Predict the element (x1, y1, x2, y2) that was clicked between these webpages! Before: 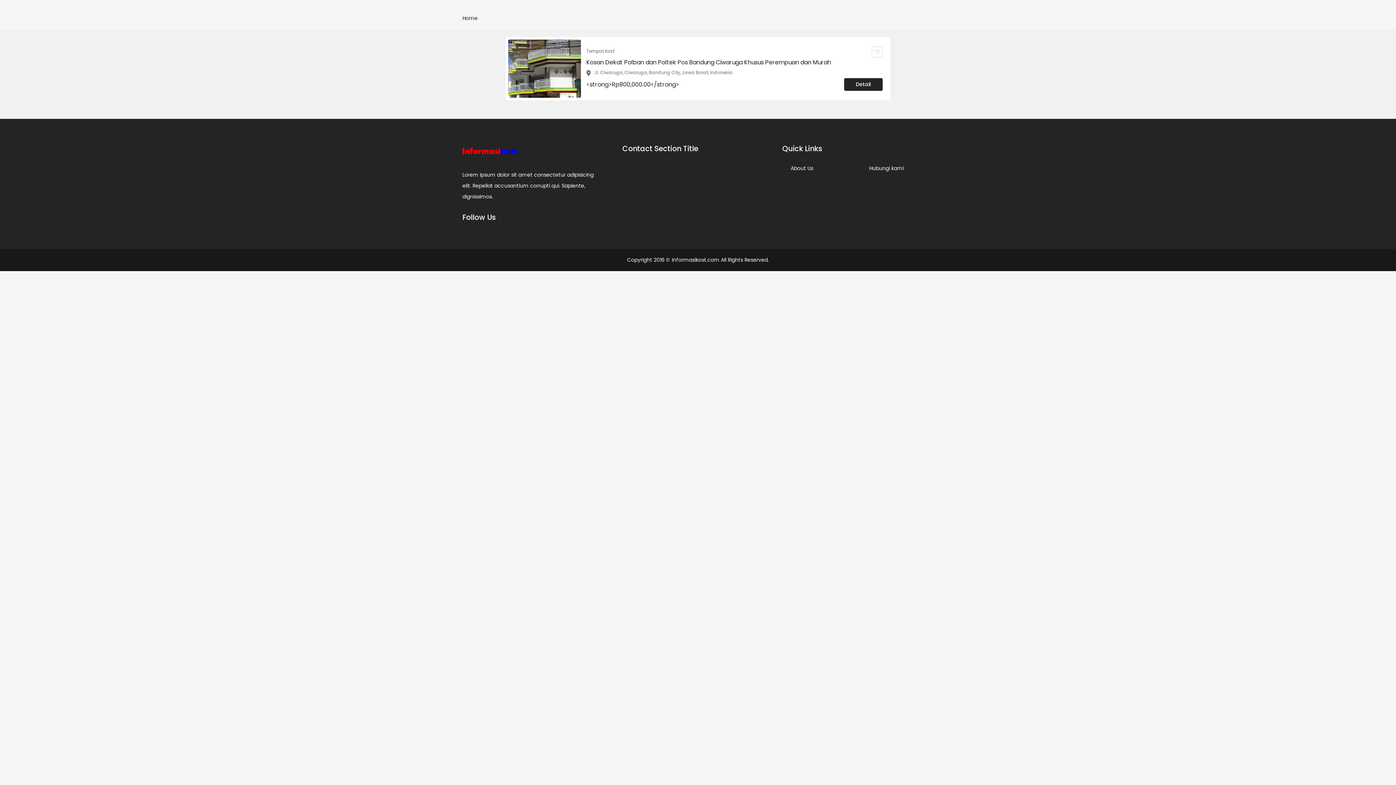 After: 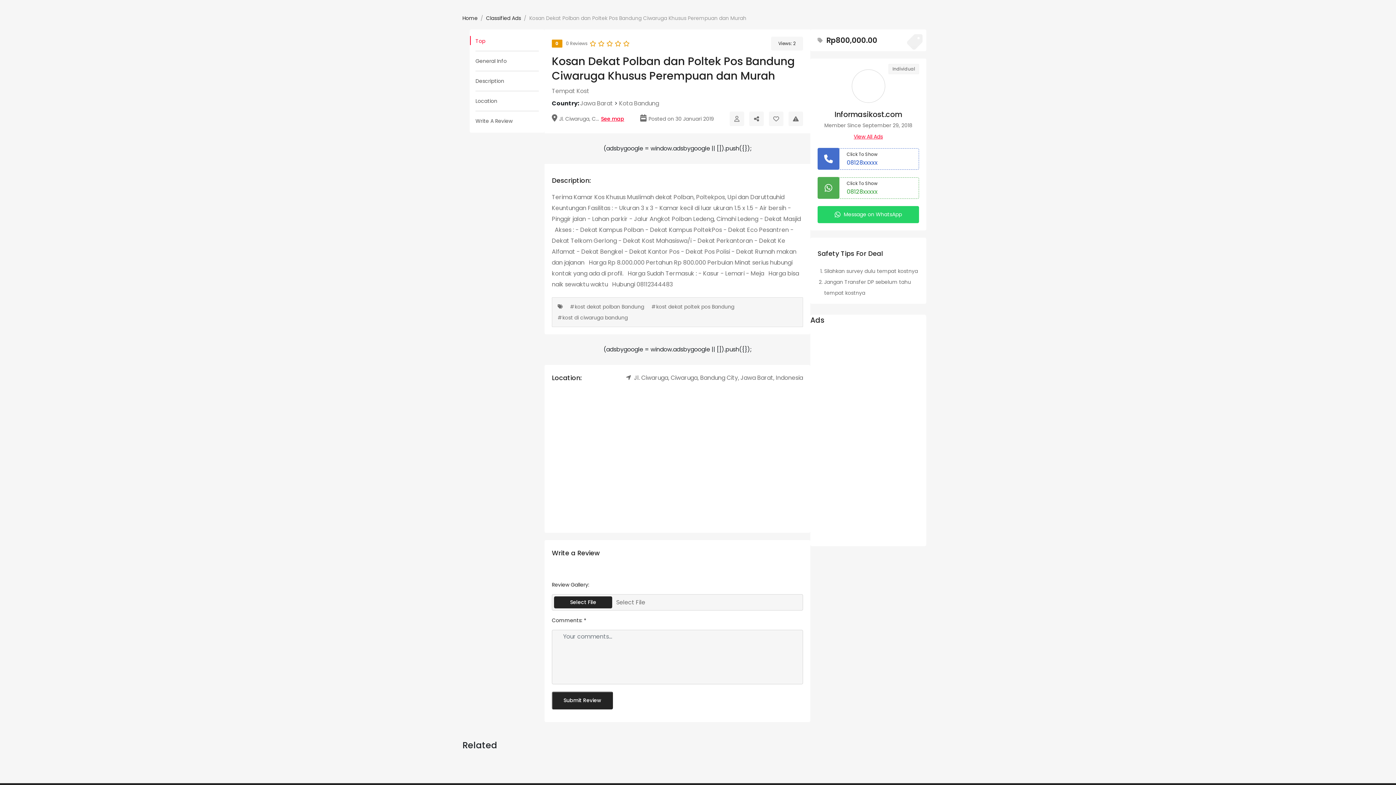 Action: bbox: (586, 58, 882, 65) label: Kosan Dekat Polban dan Poltek Pos Bandung Ciwaruga Khusus Perempuan dan Murah